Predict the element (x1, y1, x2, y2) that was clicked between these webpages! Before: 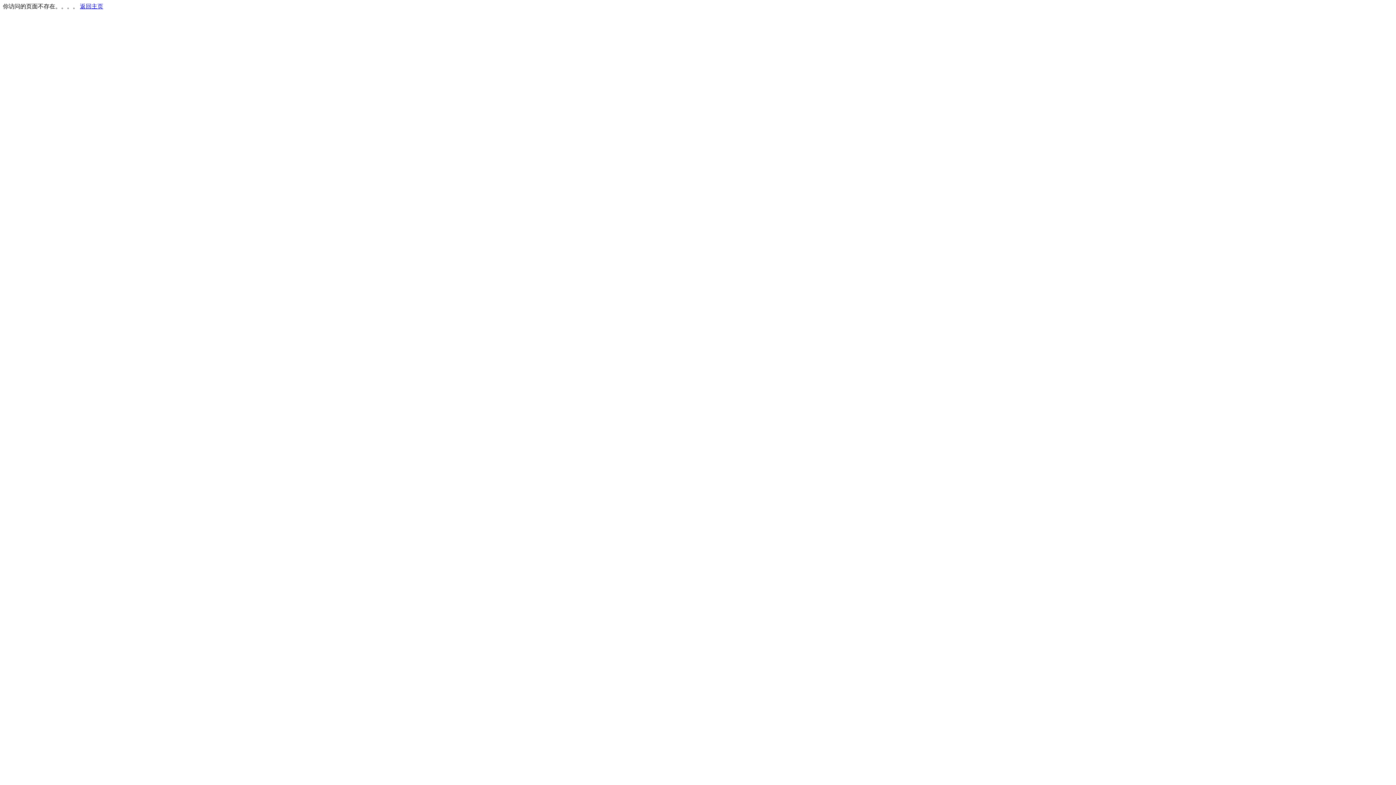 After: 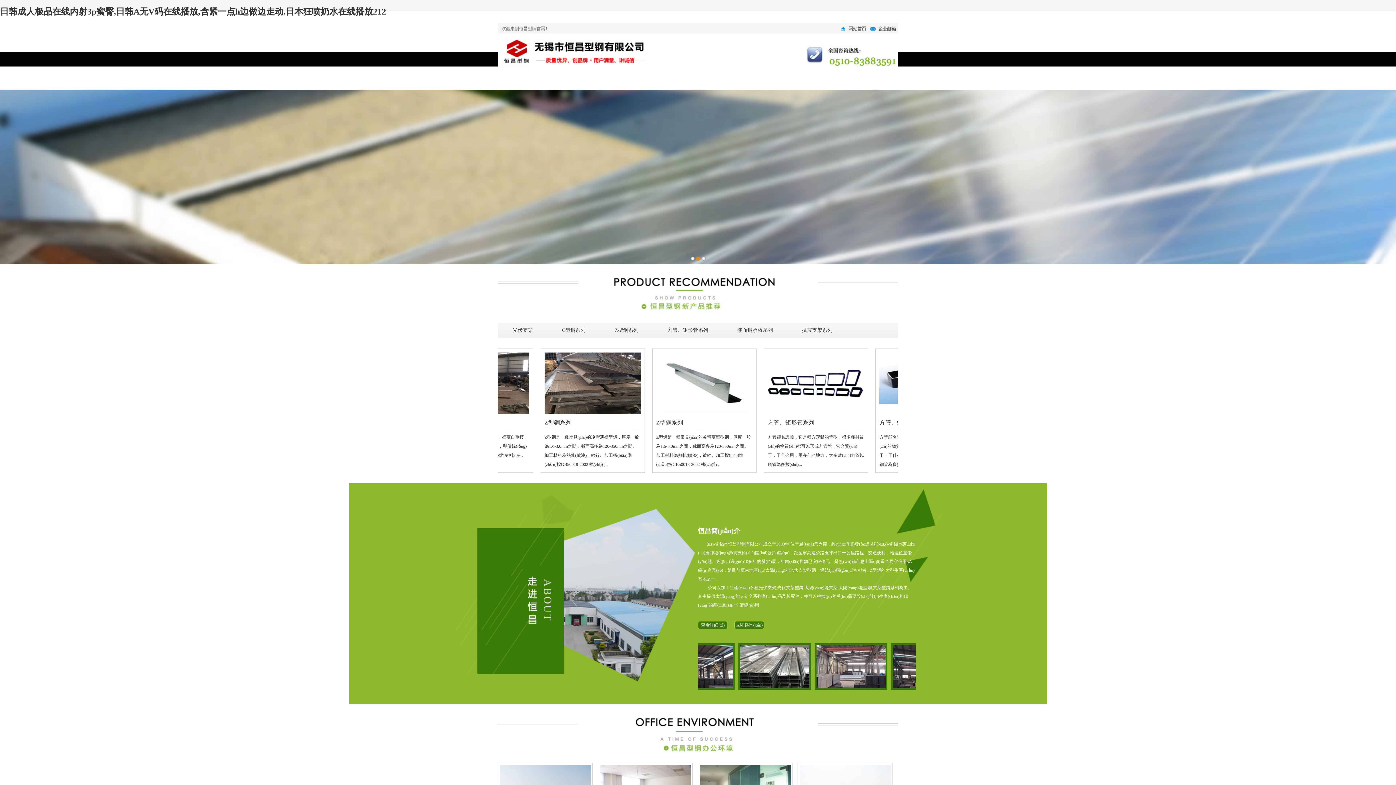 Action: bbox: (80, 3, 103, 9) label: 返回主页